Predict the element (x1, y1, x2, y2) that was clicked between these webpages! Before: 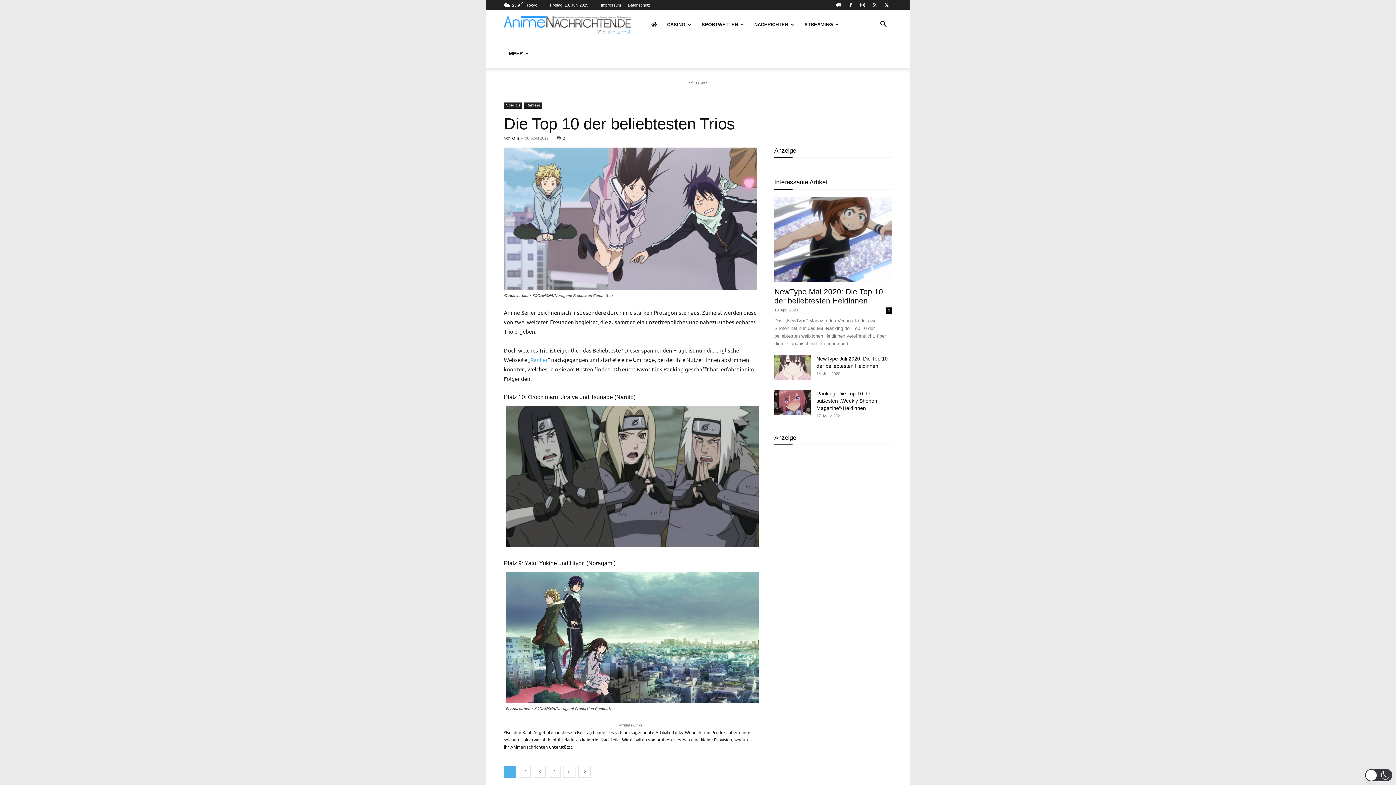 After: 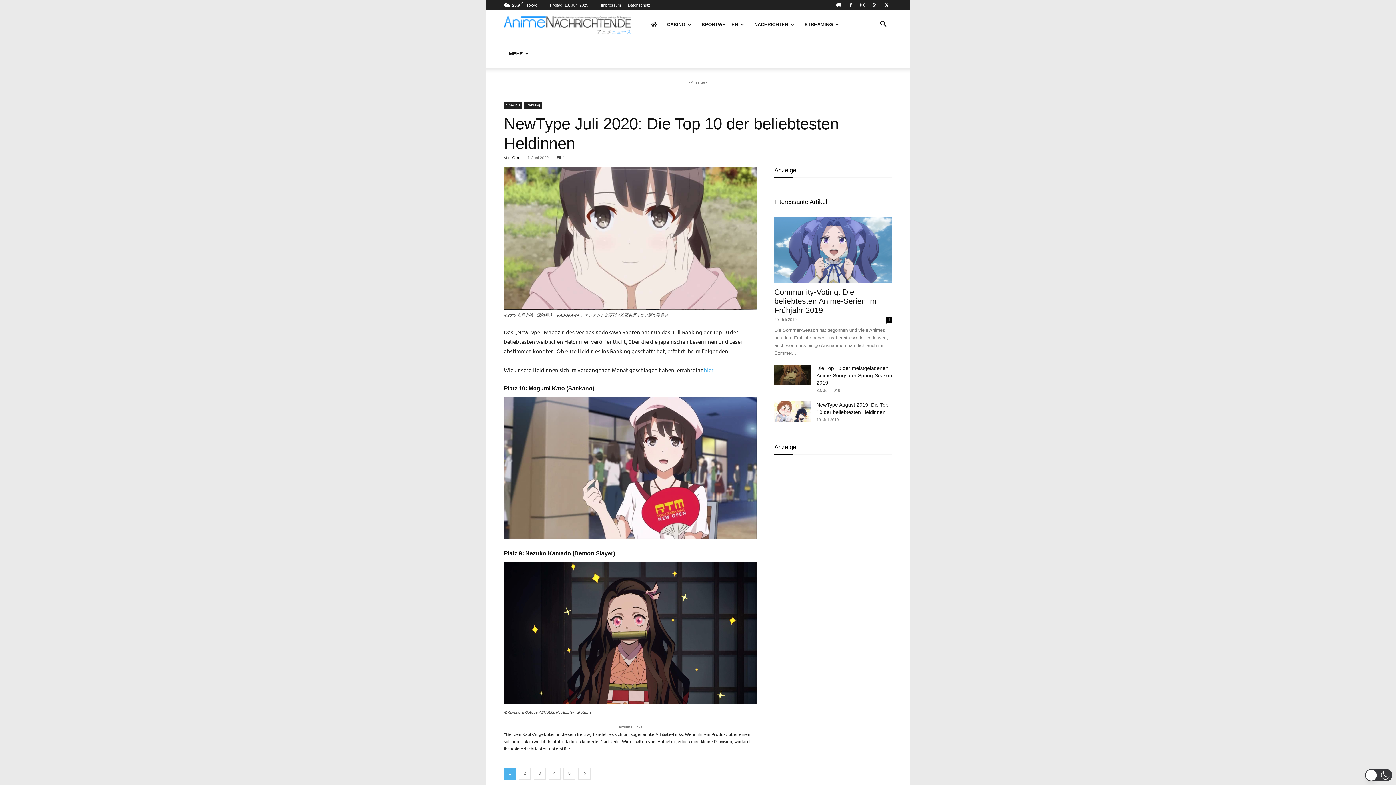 Action: bbox: (774, 355, 810, 380)